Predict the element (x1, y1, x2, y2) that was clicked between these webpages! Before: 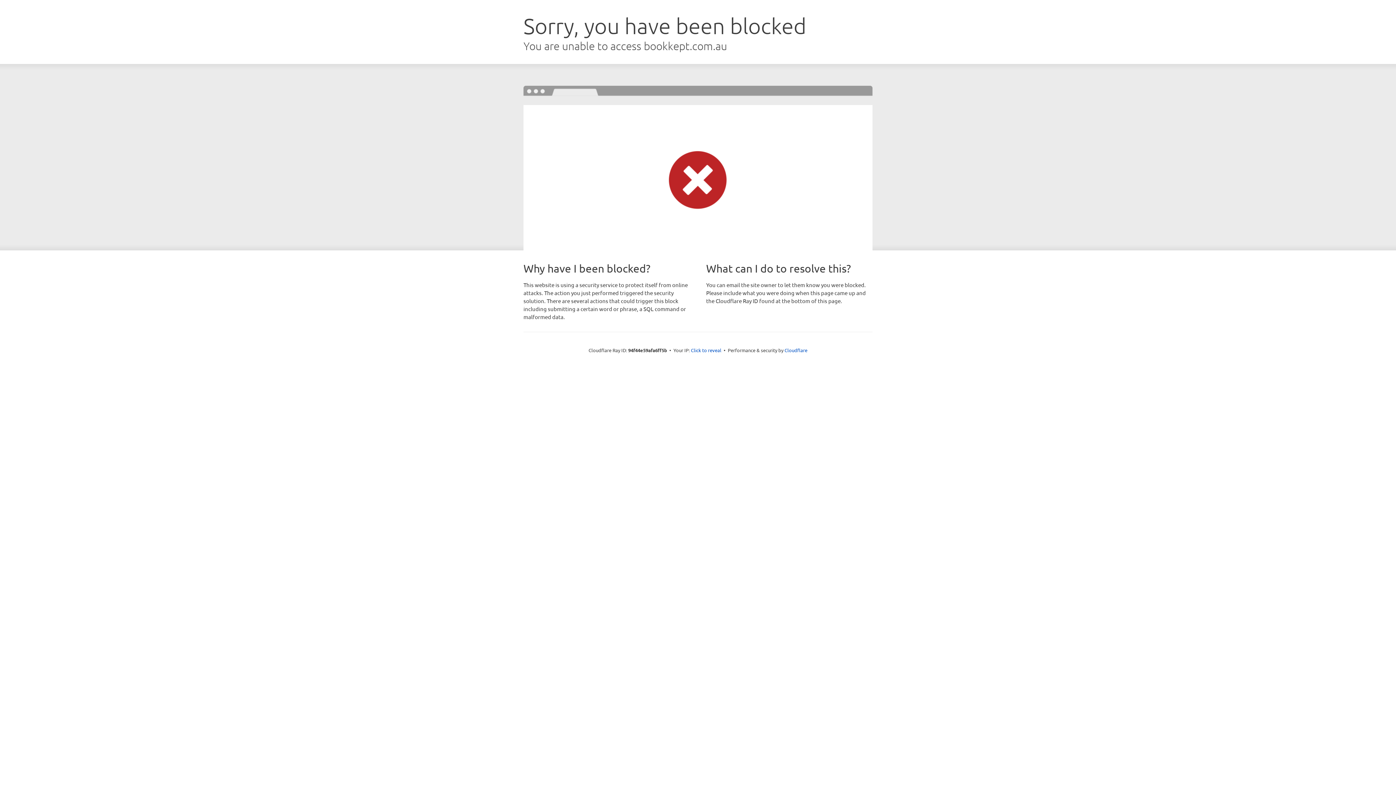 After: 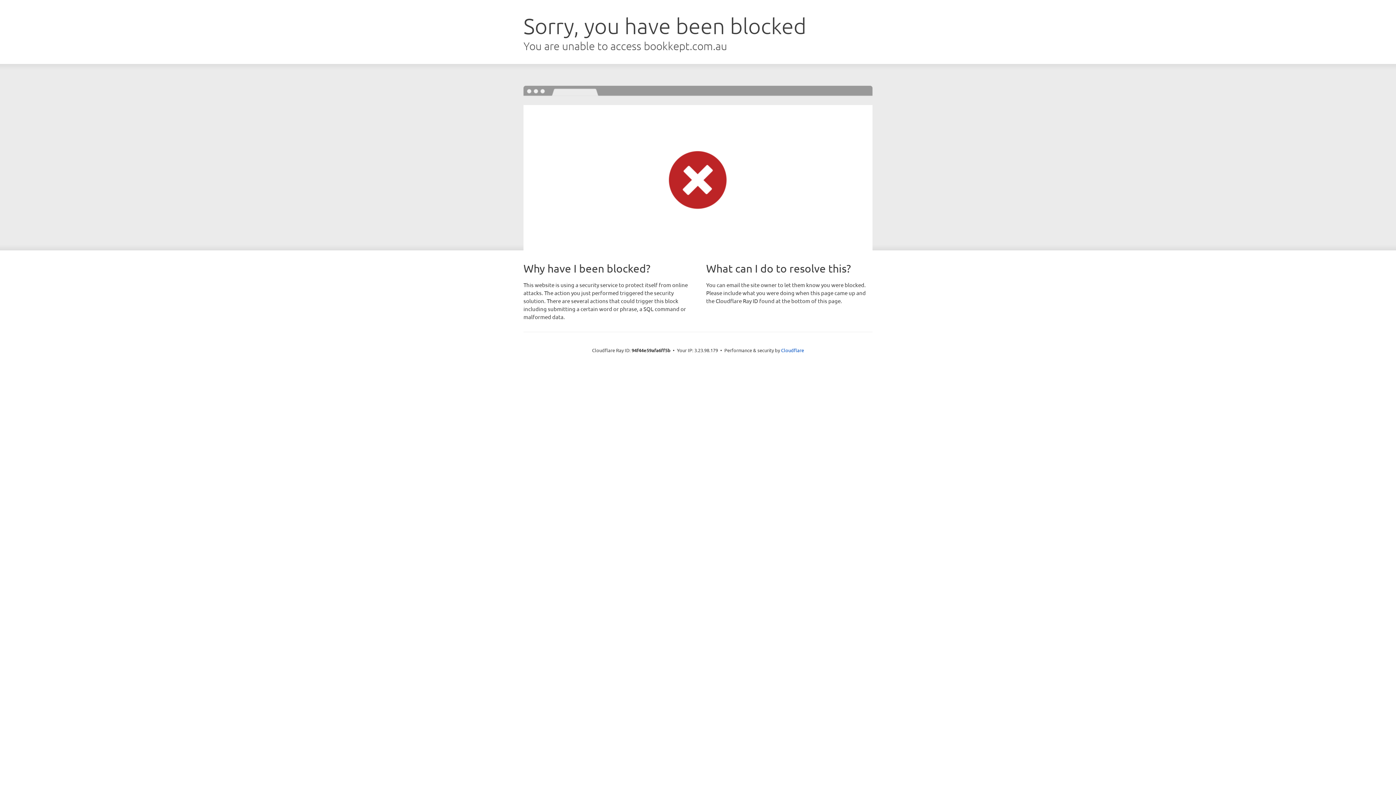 Action: label: Click to reveal bbox: (691, 346, 721, 353)